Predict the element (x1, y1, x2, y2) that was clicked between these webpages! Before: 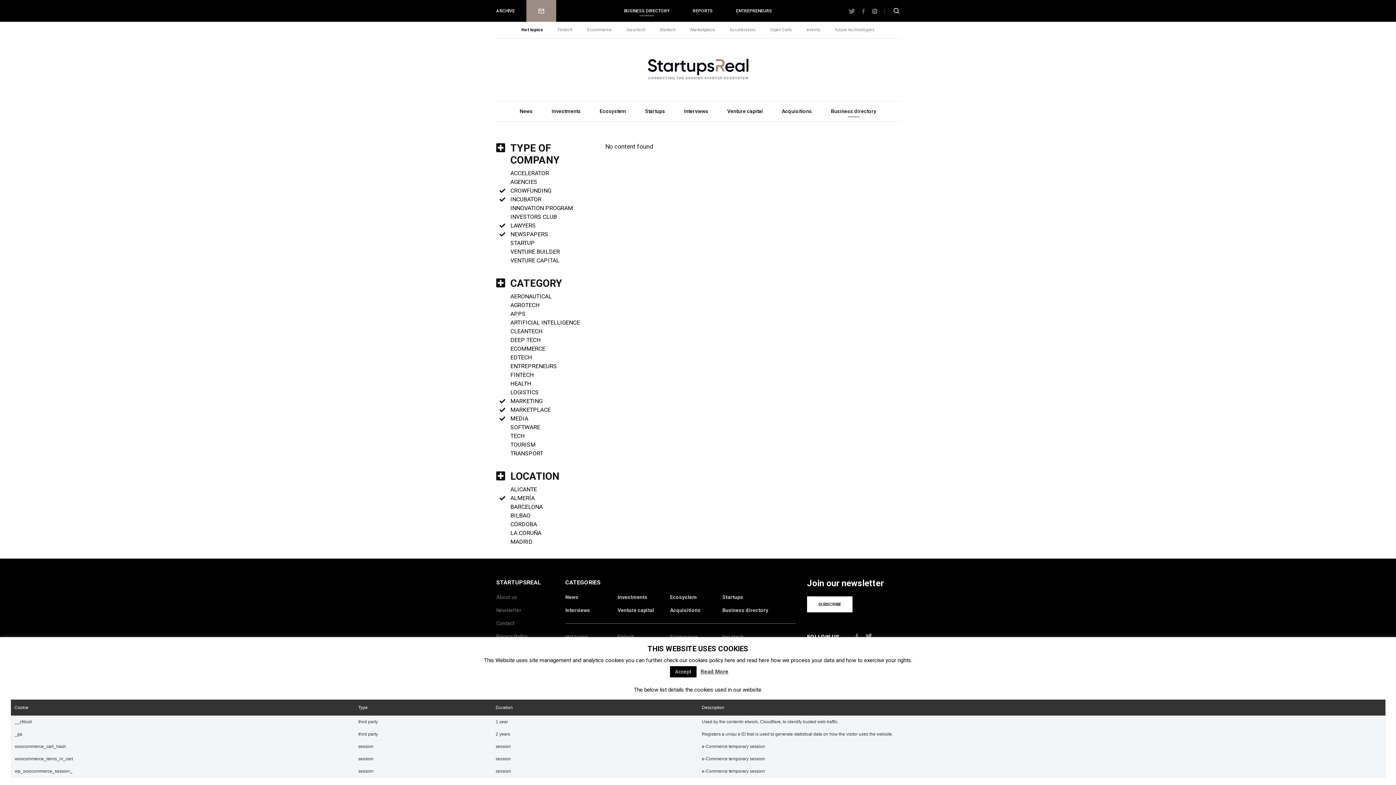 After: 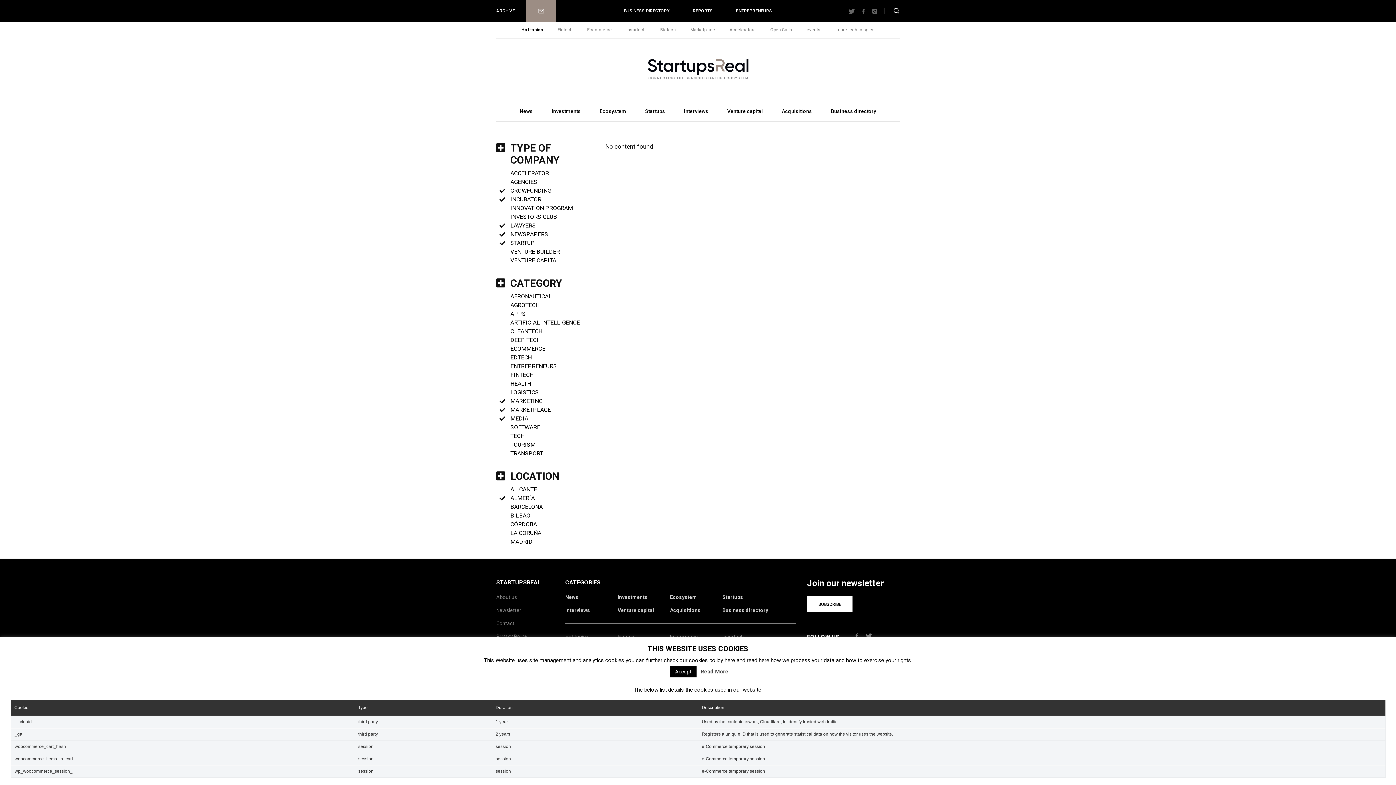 Action: label: STARTUP bbox: (510, 239, 534, 246)